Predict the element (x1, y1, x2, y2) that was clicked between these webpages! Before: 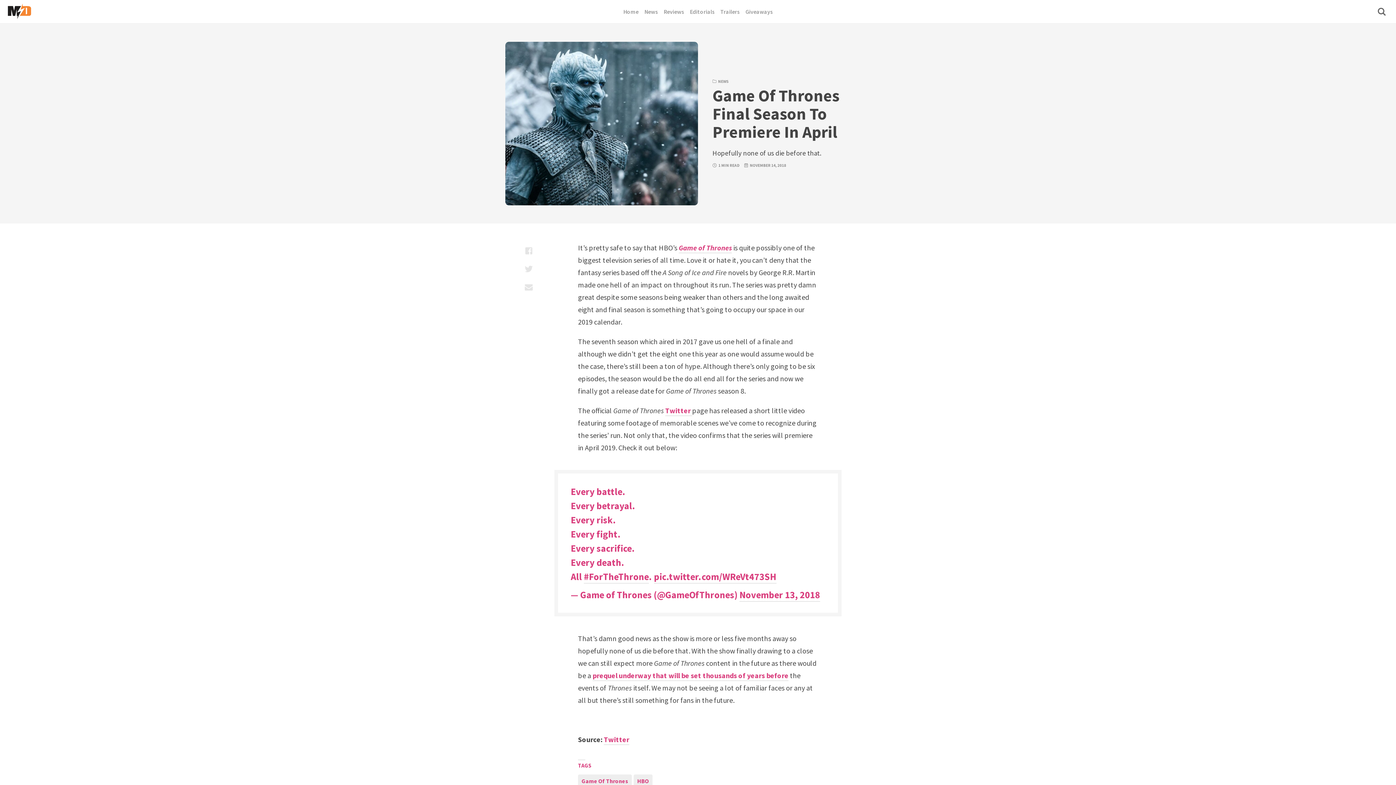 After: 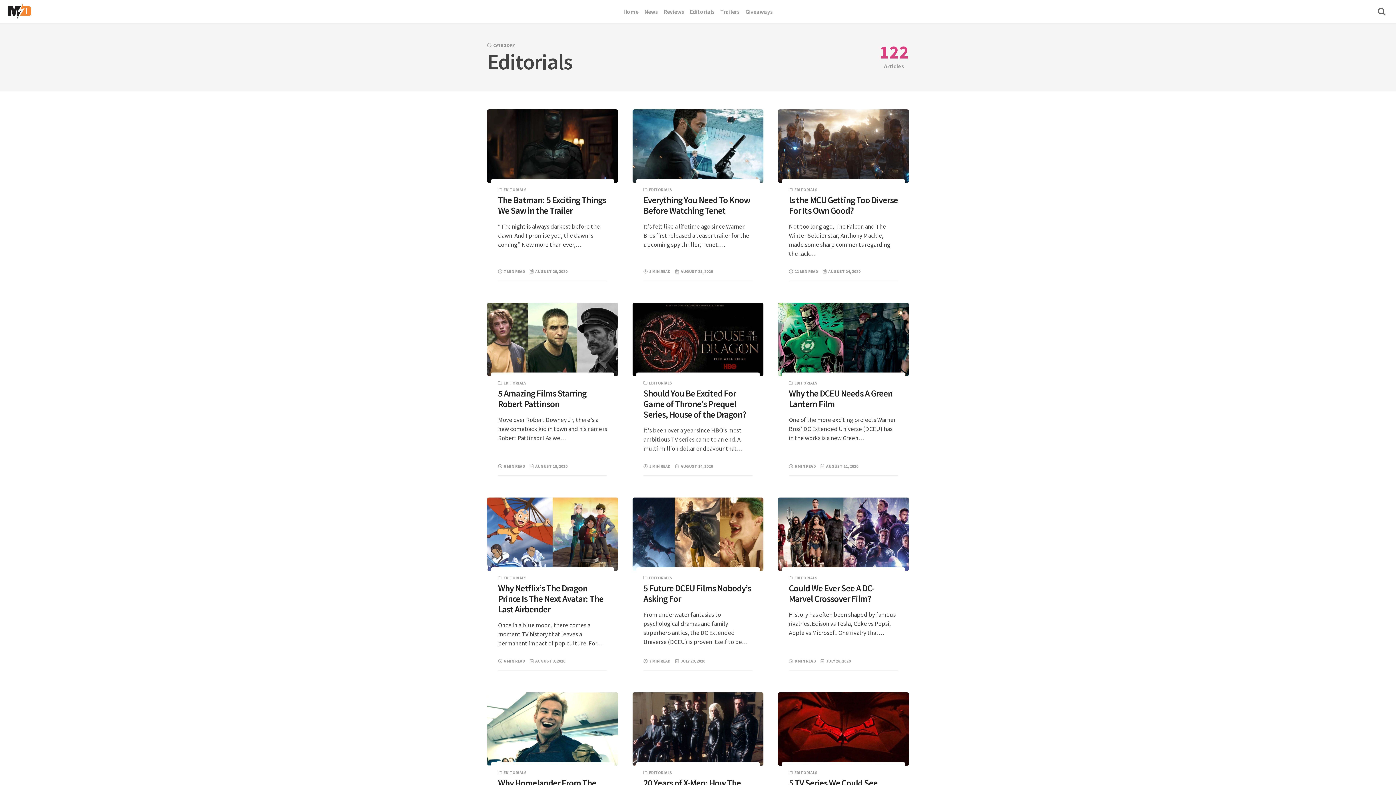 Action: bbox: (690, 0, 714, 23) label: Editorials